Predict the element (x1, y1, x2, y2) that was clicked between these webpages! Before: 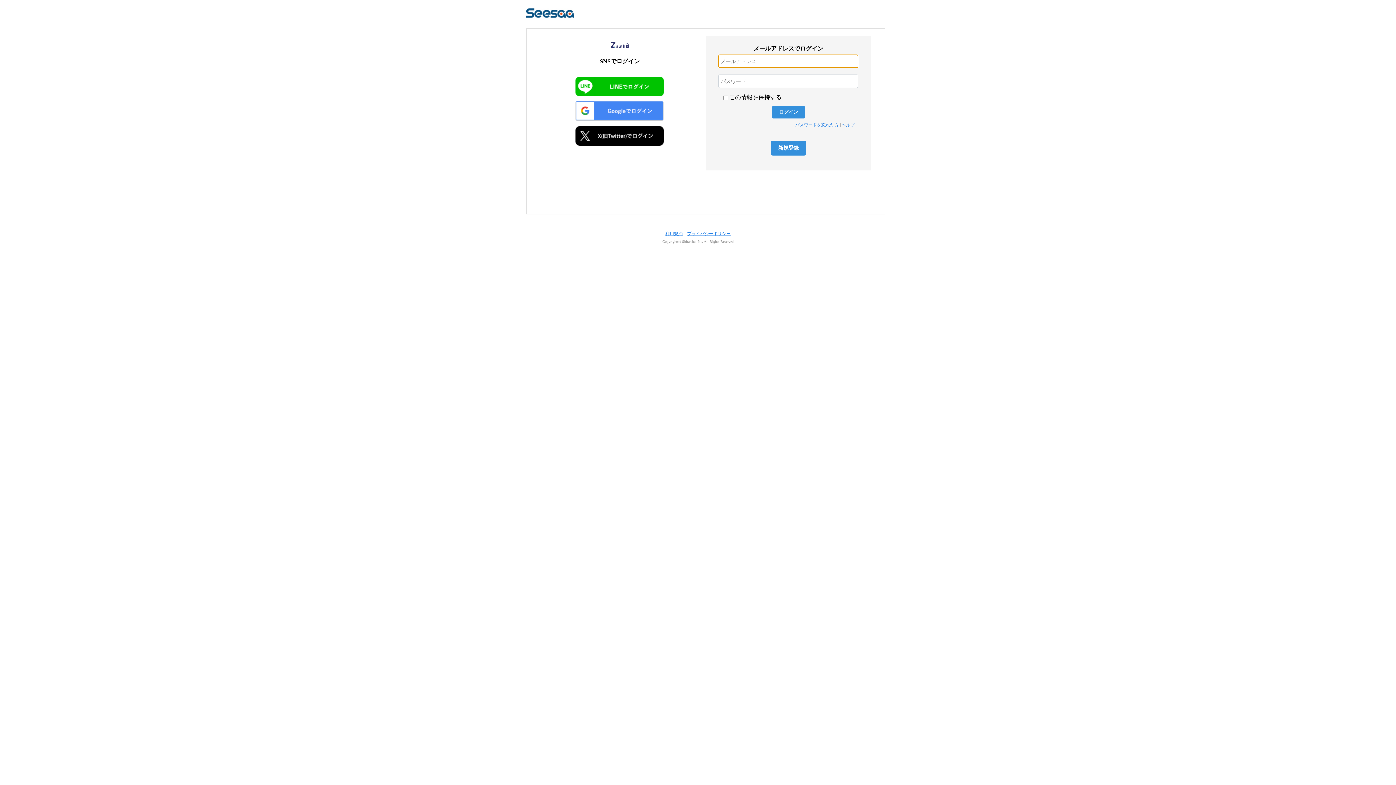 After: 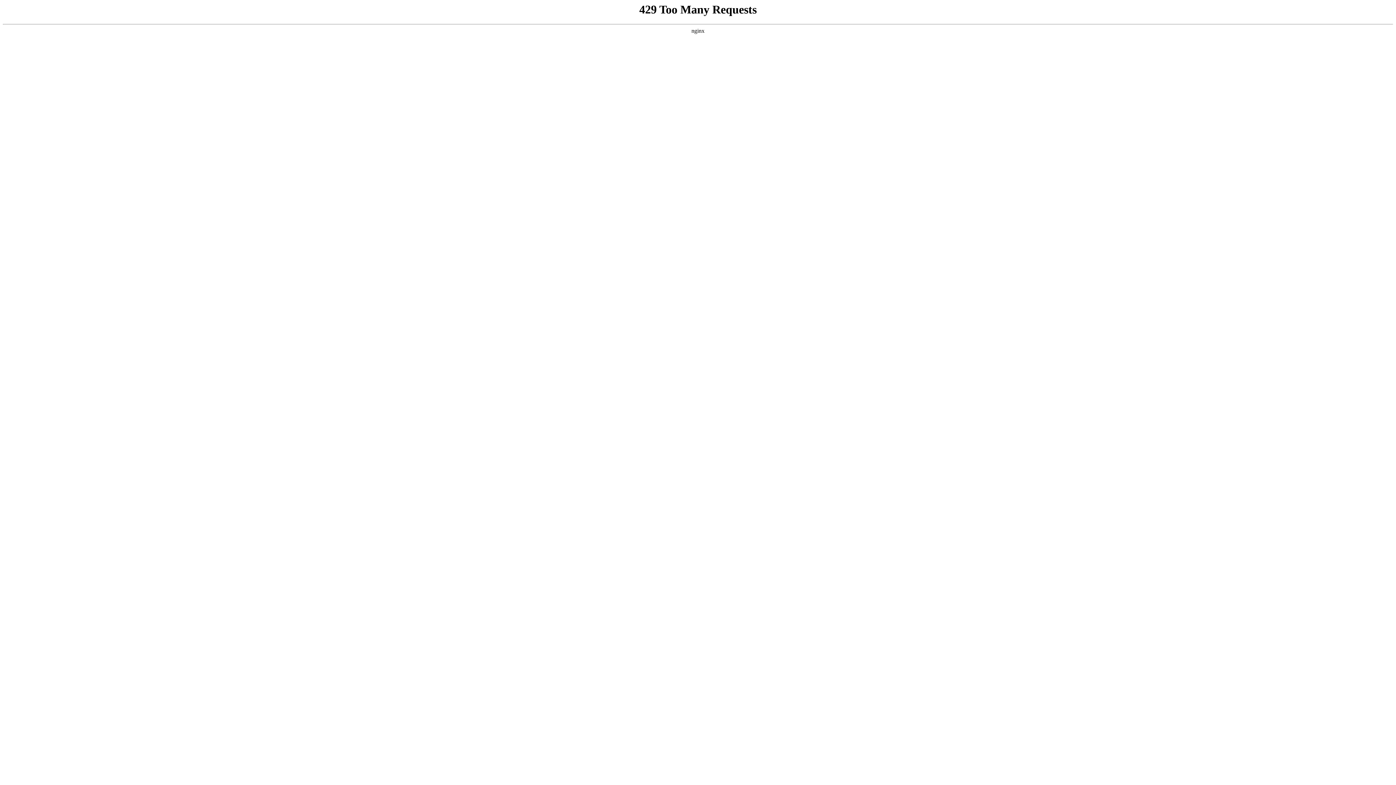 Action: label: ヘルプ bbox: (841, 122, 855, 127)